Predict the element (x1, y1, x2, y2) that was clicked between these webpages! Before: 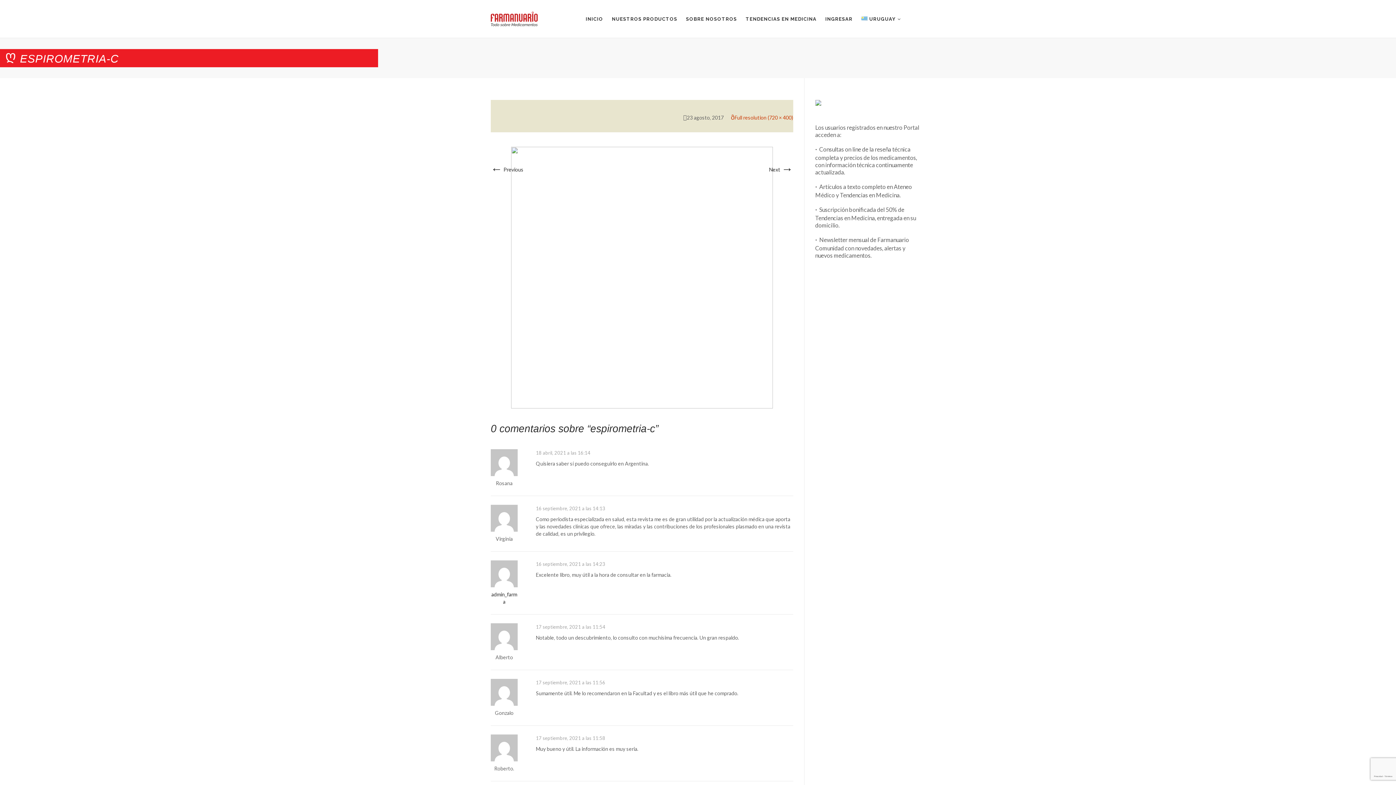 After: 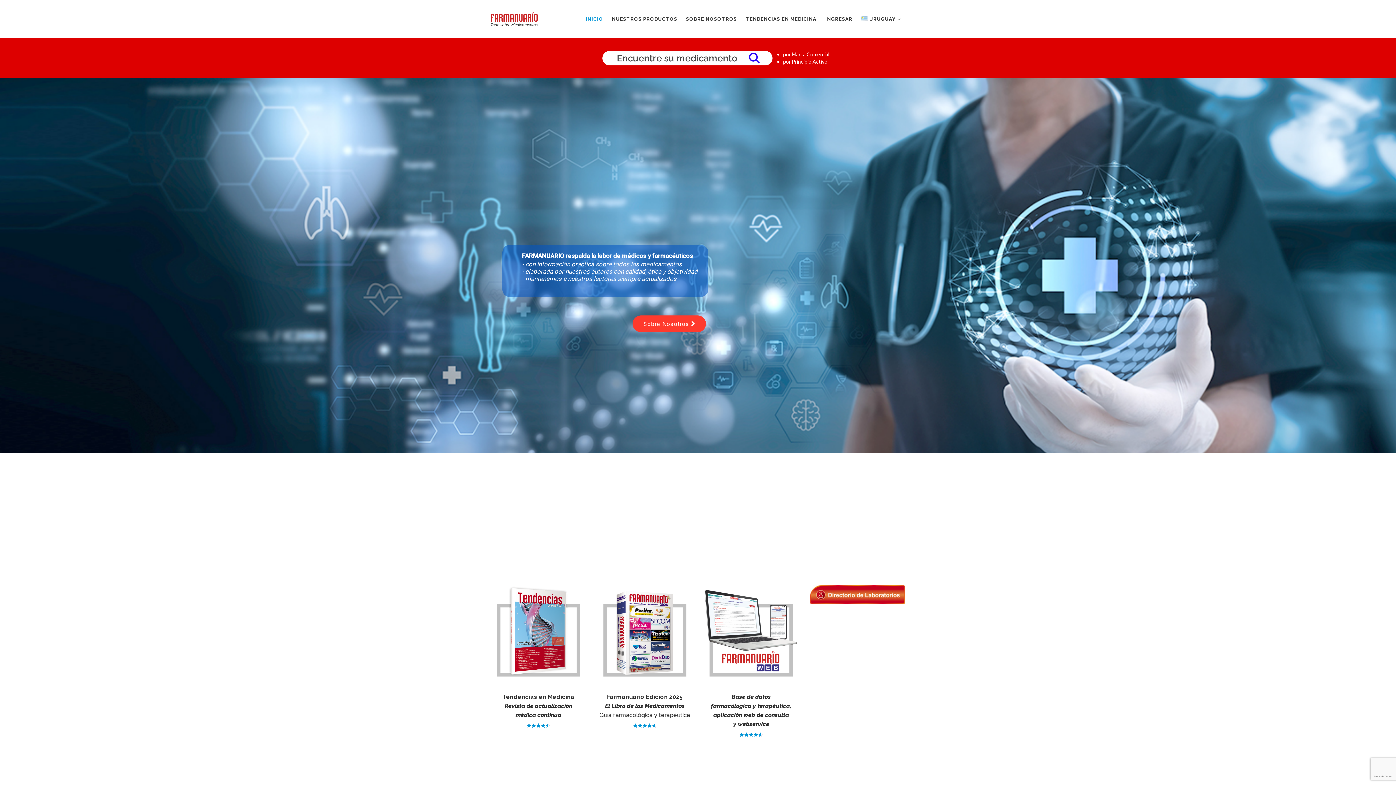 Action: label: INICIO bbox: (581, 0, 607, 38)